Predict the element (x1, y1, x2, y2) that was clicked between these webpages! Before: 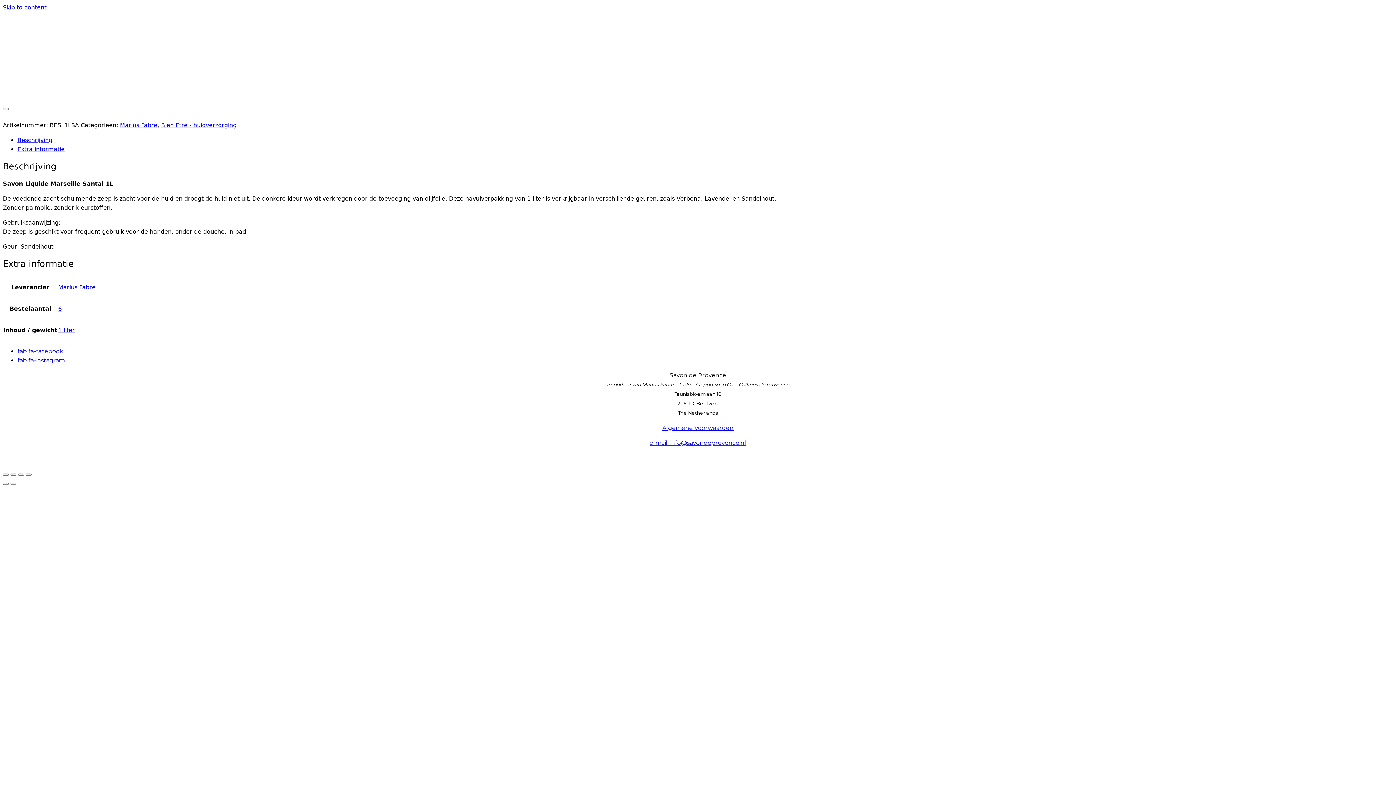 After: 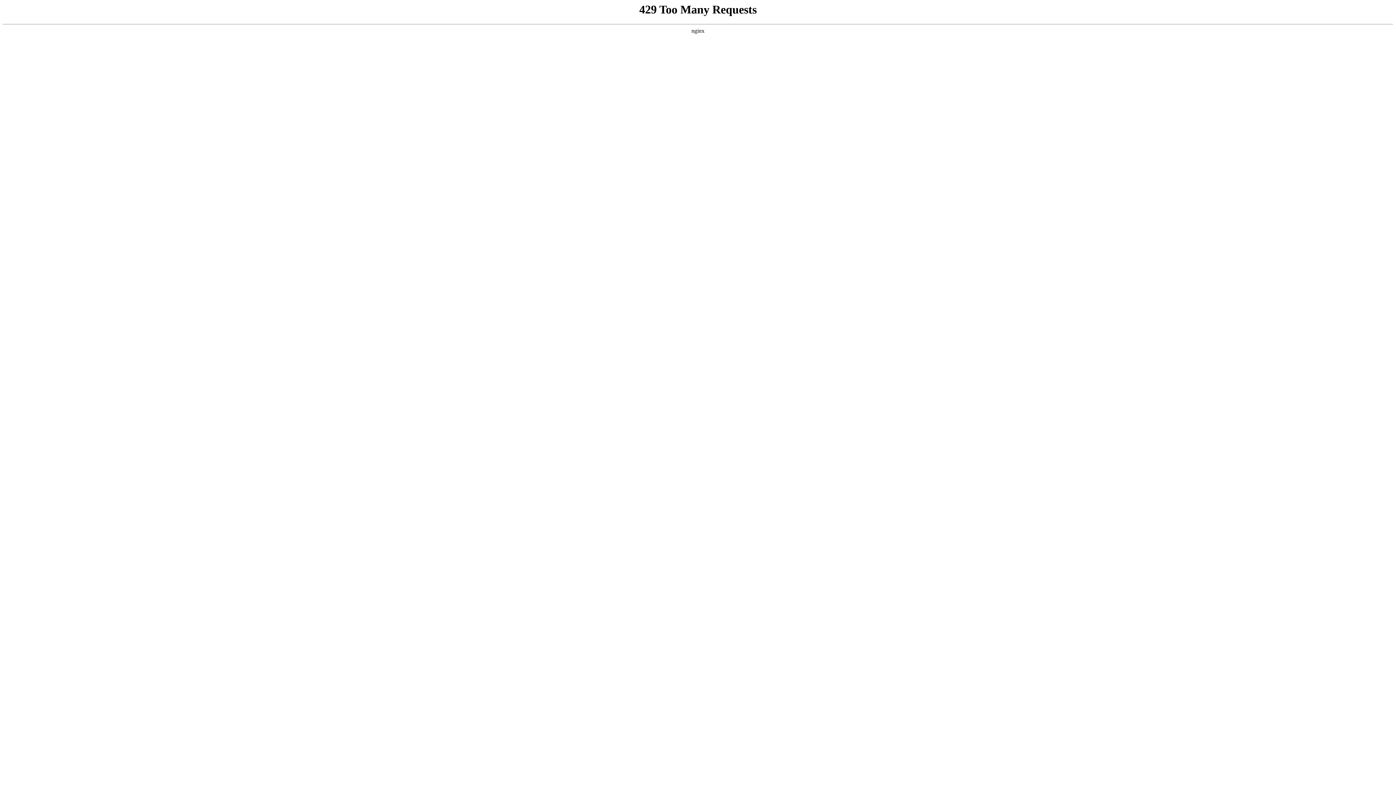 Action: label: Bien Etre - huidverzorging bbox: (161, 121, 236, 128)